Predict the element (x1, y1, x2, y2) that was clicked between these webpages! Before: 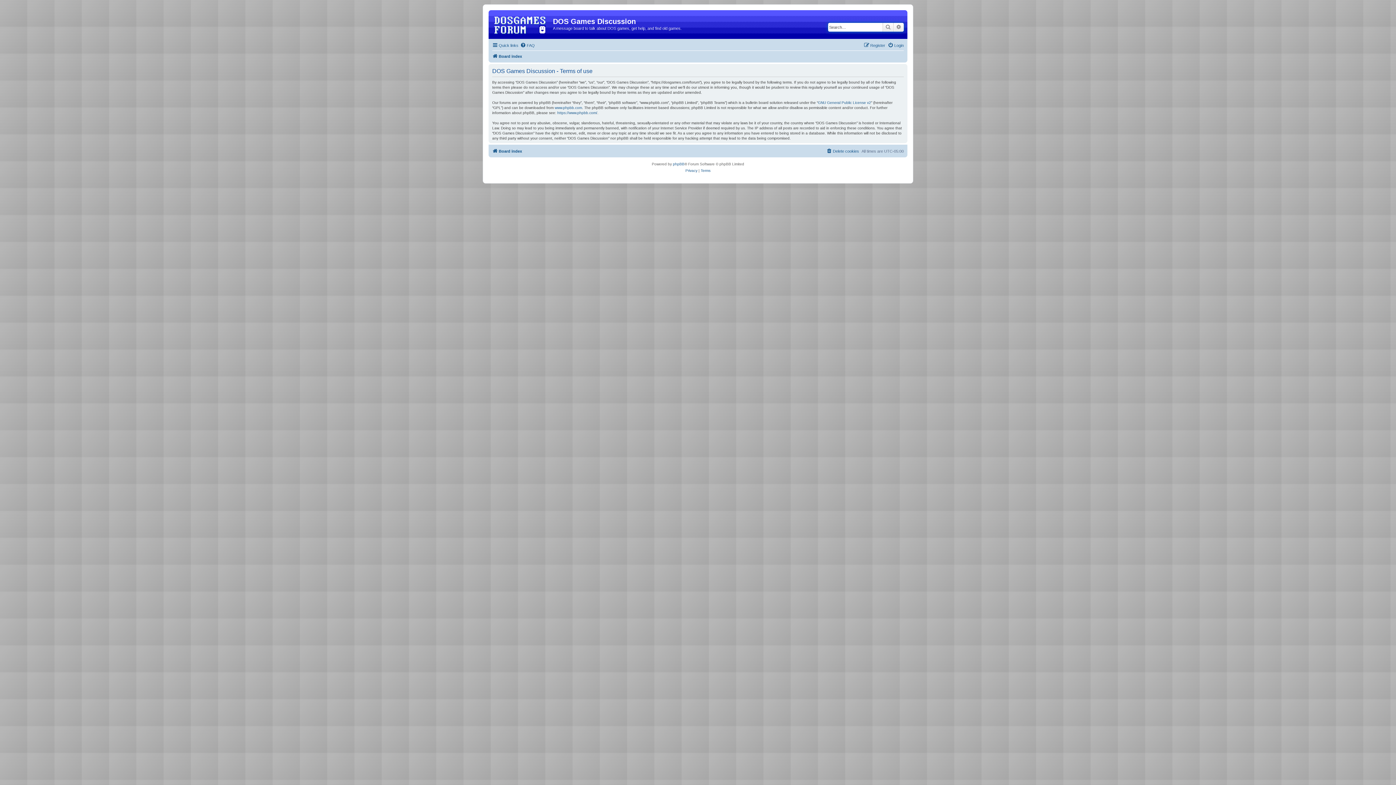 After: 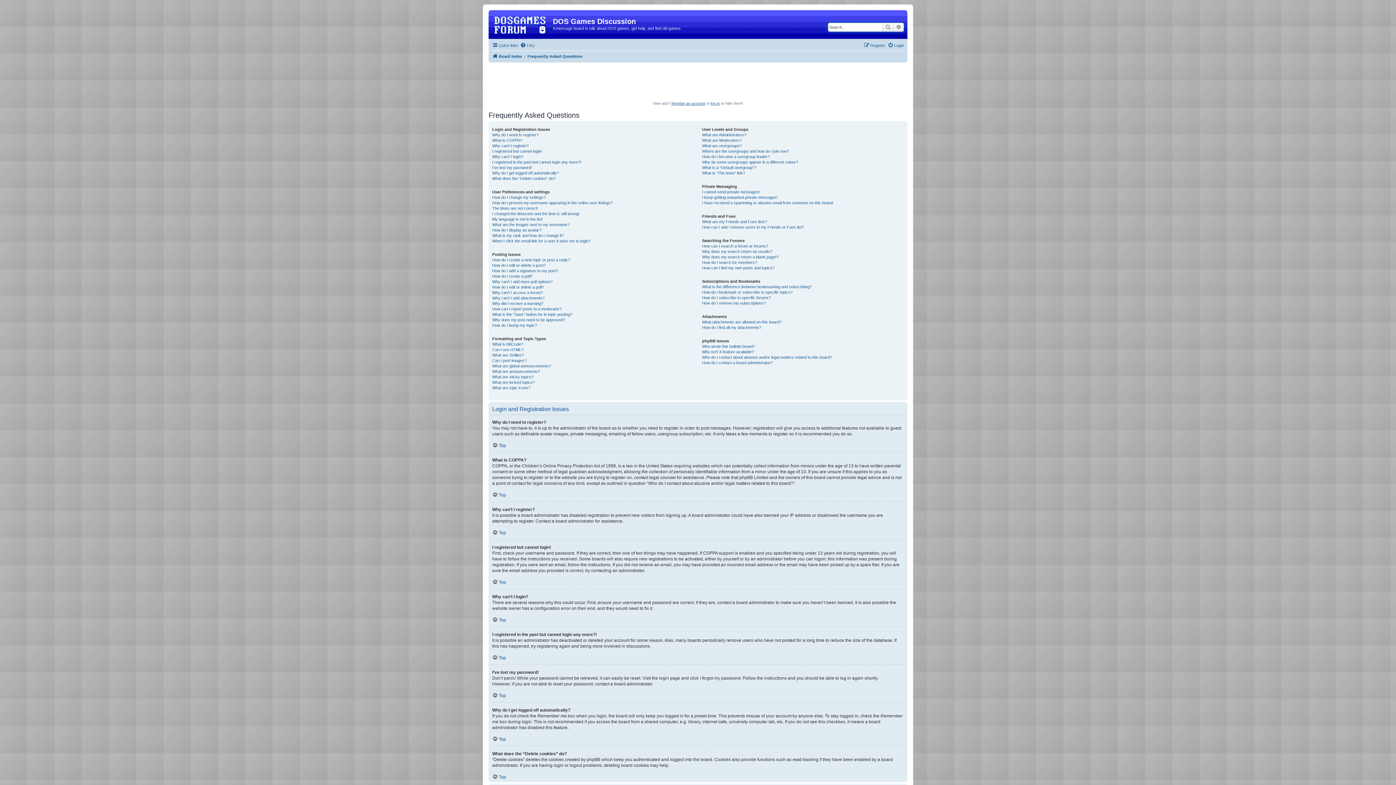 Action: label: FAQ bbox: (520, 40, 534, 49)